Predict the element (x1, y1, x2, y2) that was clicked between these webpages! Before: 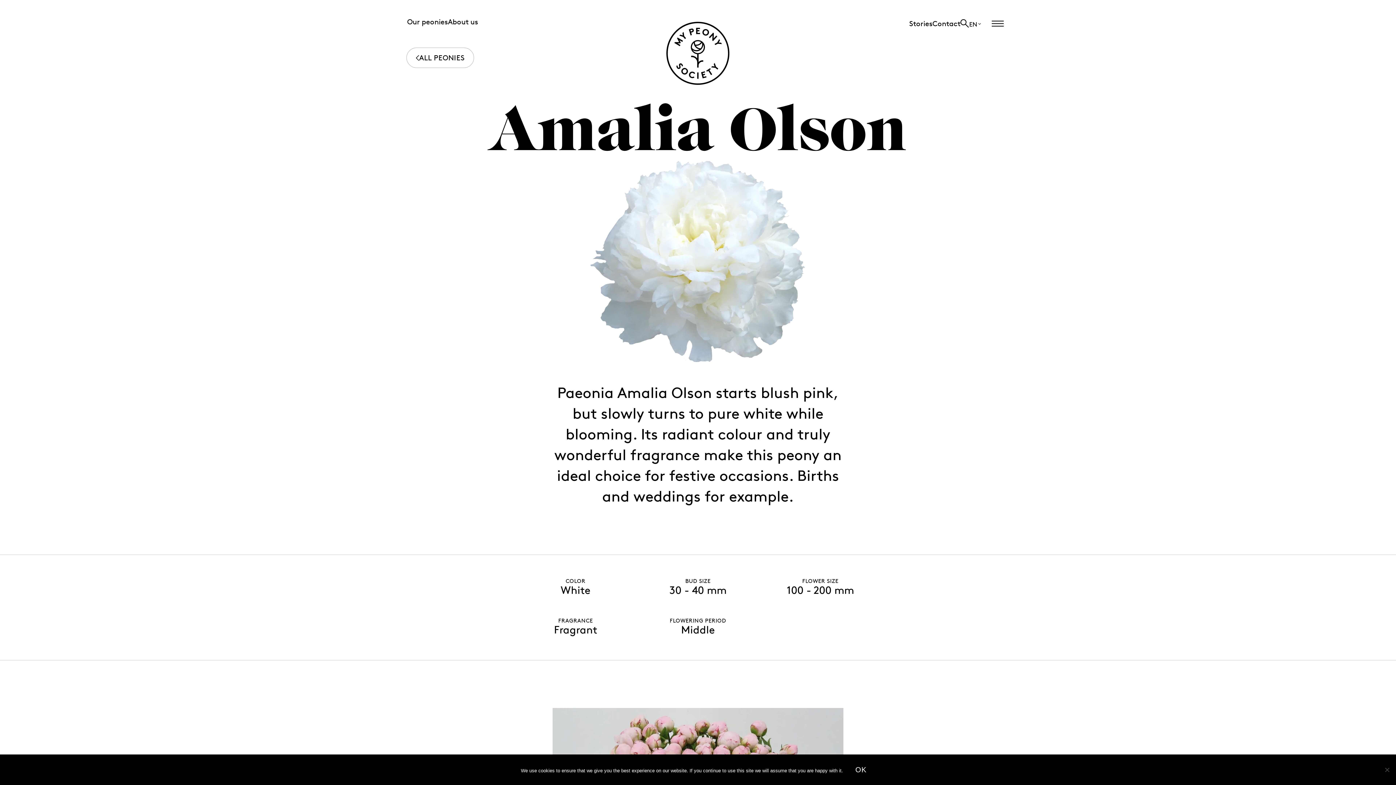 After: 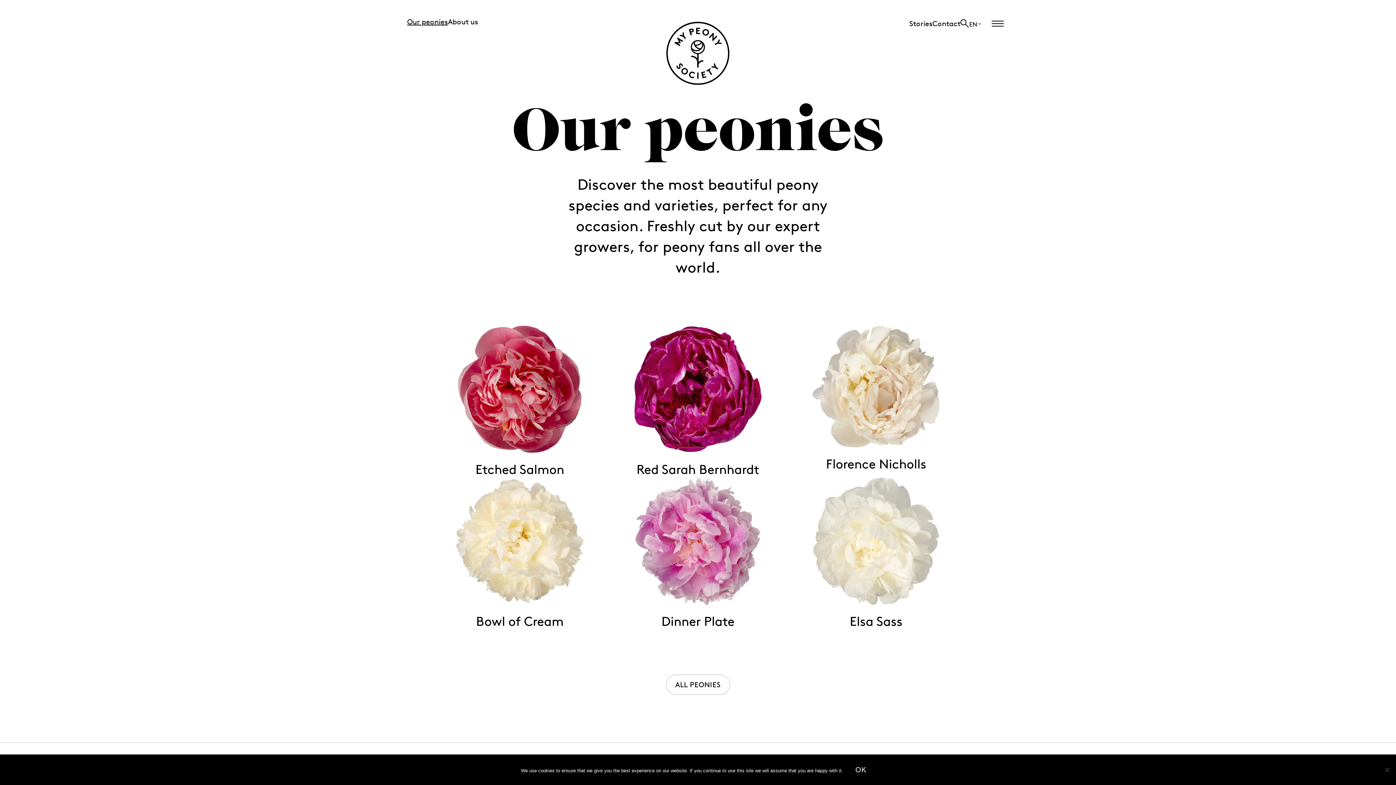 Action: bbox: (407, 17, 448, 26) label: Our peonies